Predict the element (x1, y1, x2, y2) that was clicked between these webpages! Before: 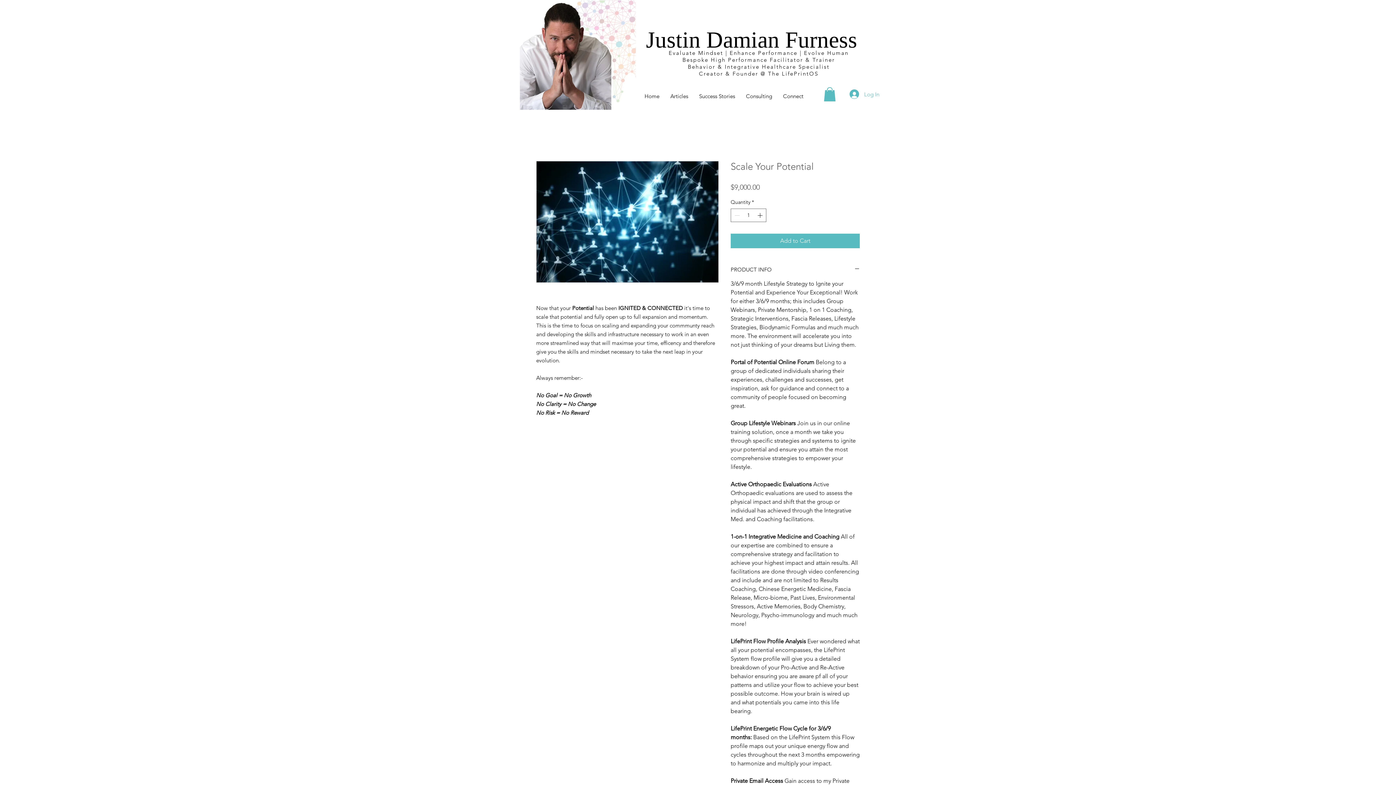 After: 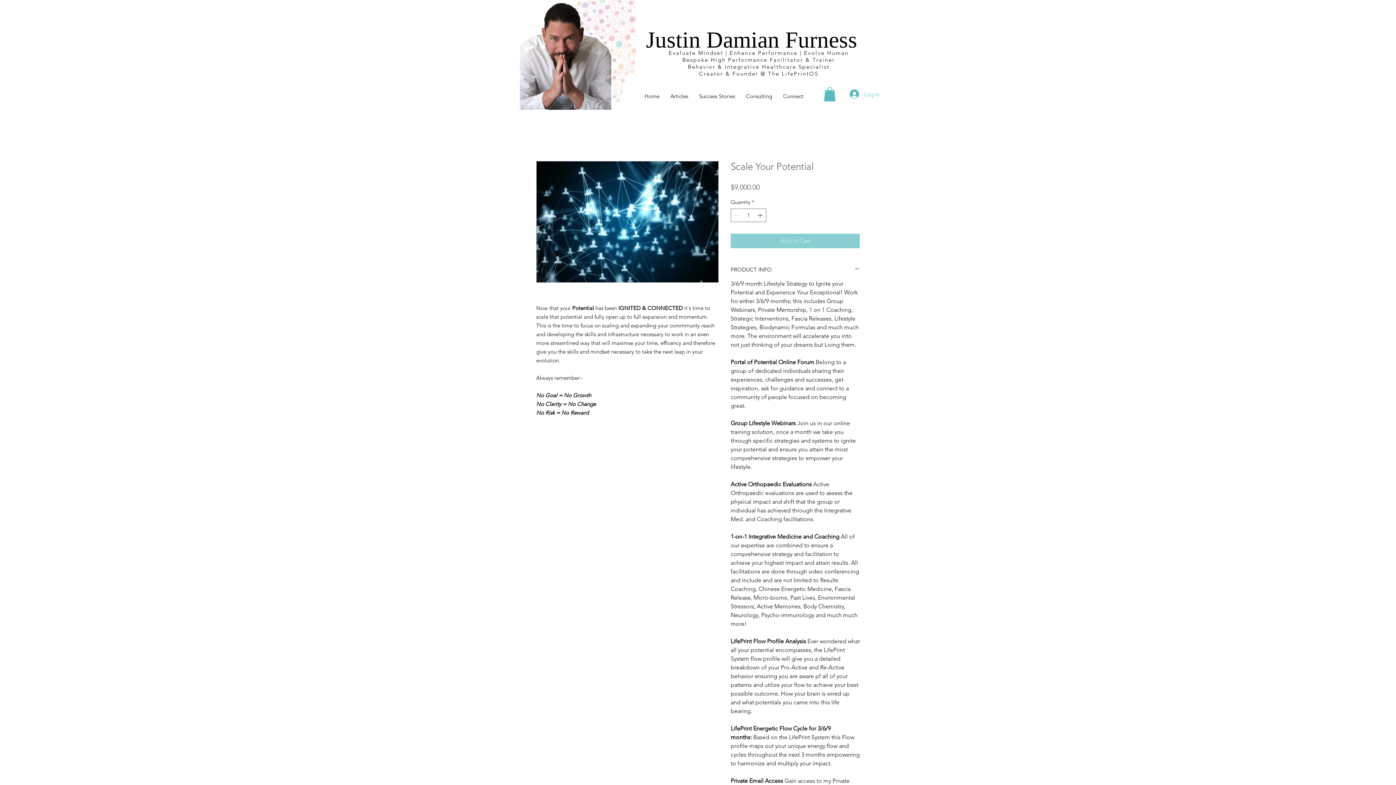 Action: bbox: (730, 233, 860, 248) label: Add to Cart